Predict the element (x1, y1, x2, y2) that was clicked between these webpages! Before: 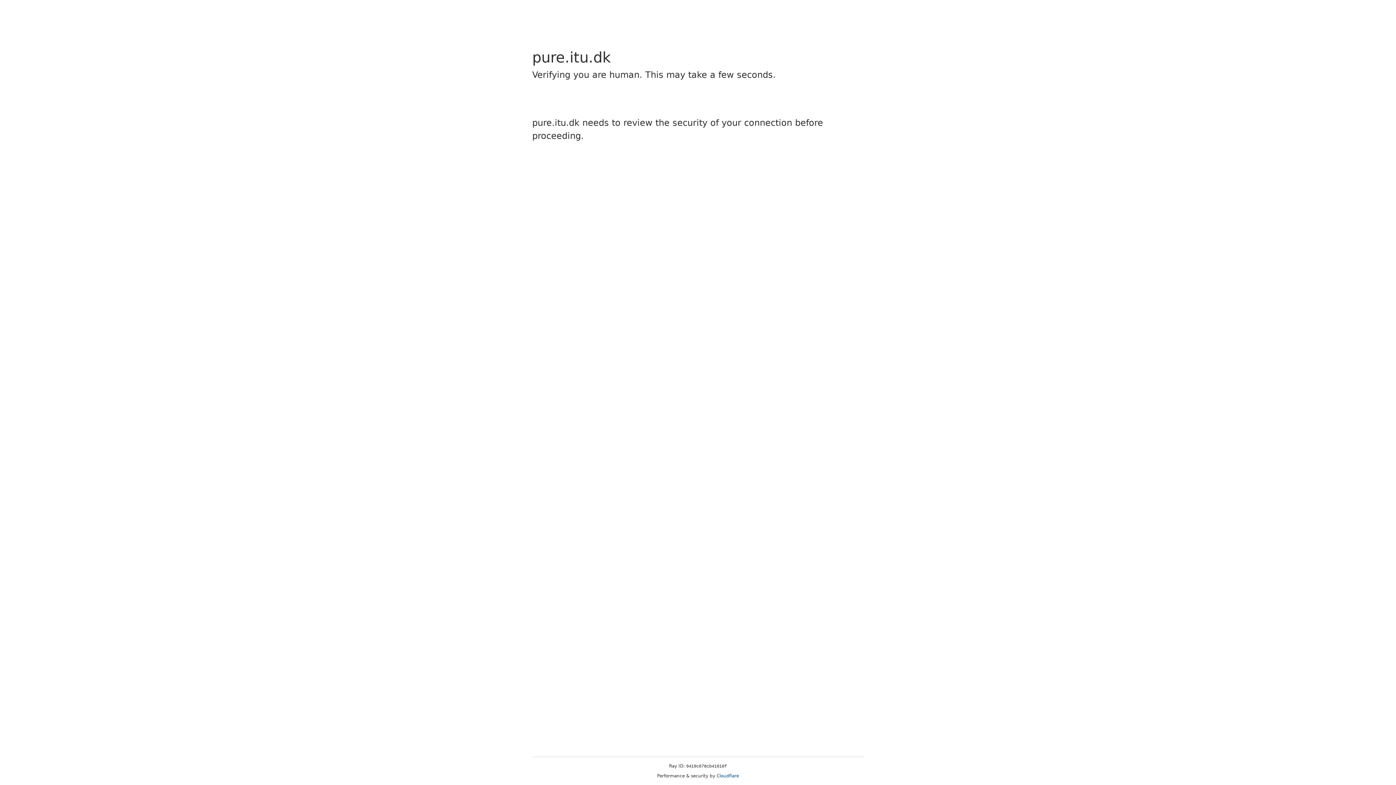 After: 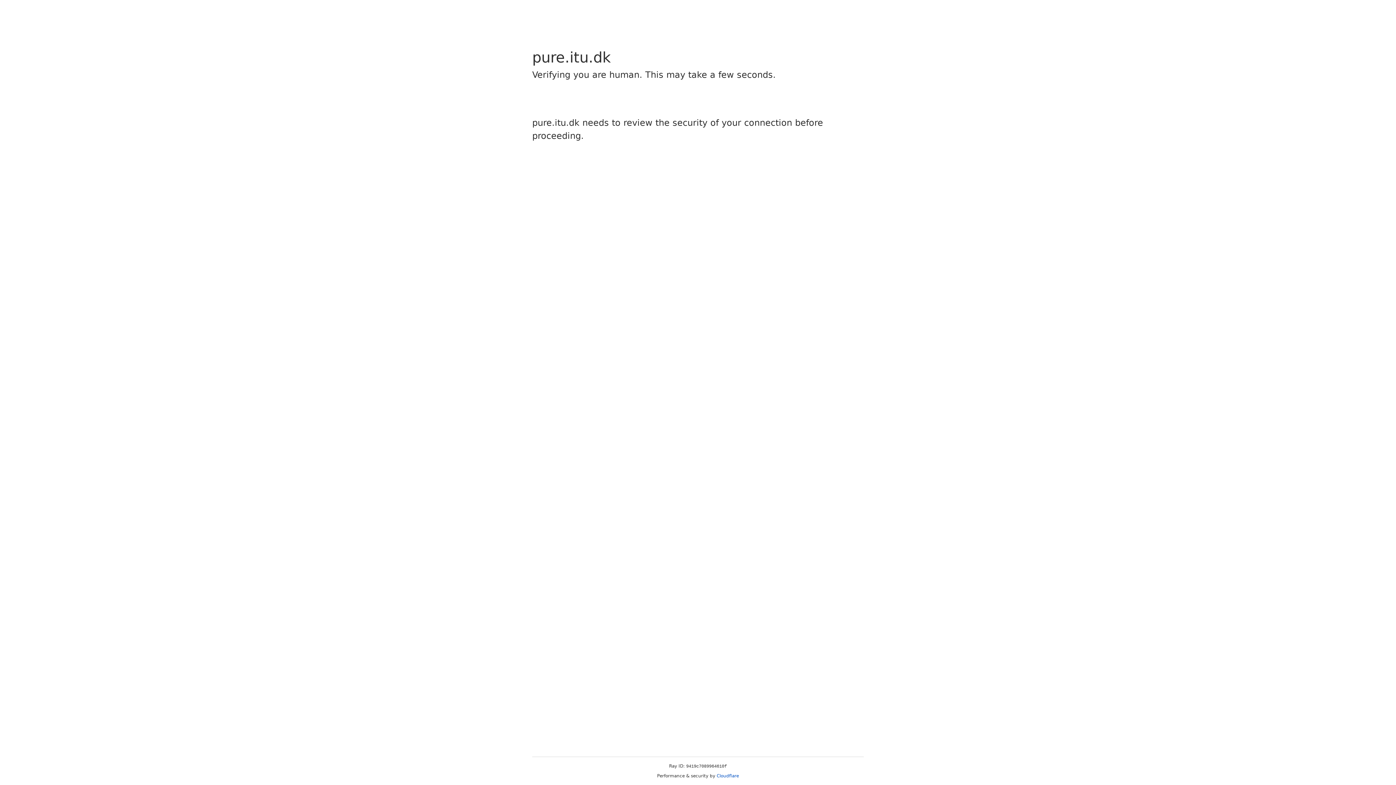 Action: label: Cloudflare bbox: (716, 773, 739, 778)